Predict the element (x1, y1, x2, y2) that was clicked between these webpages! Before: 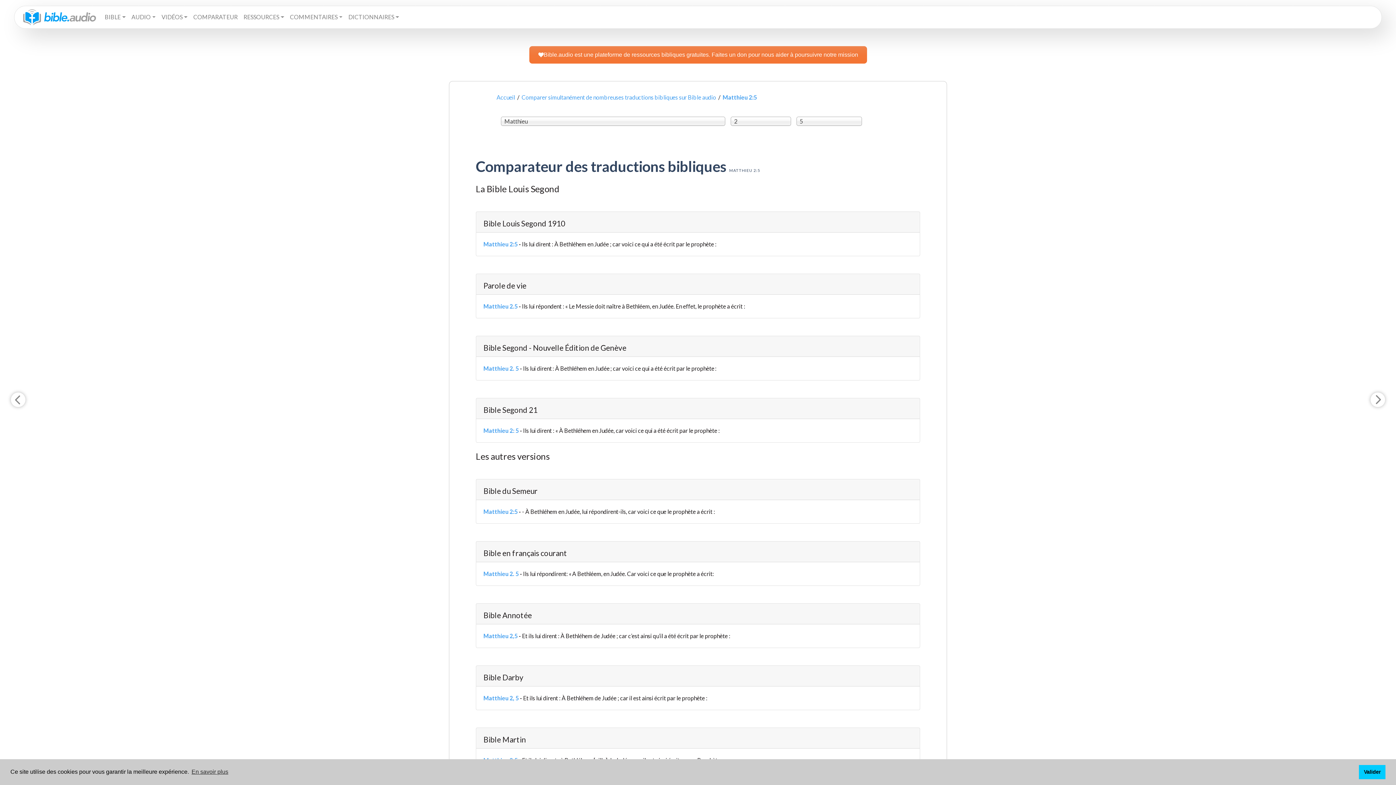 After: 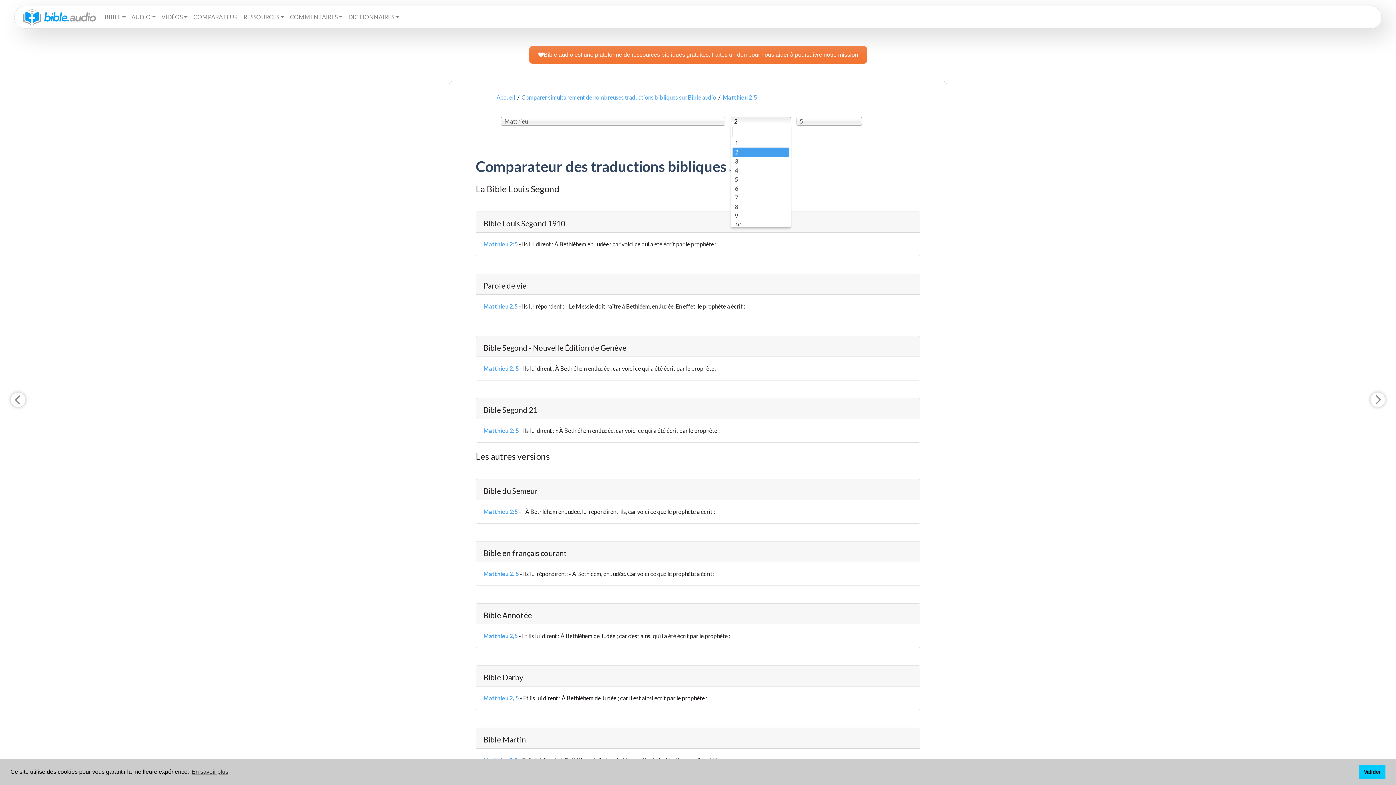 Action: bbox: (731, 116, 791, 125) label: 2